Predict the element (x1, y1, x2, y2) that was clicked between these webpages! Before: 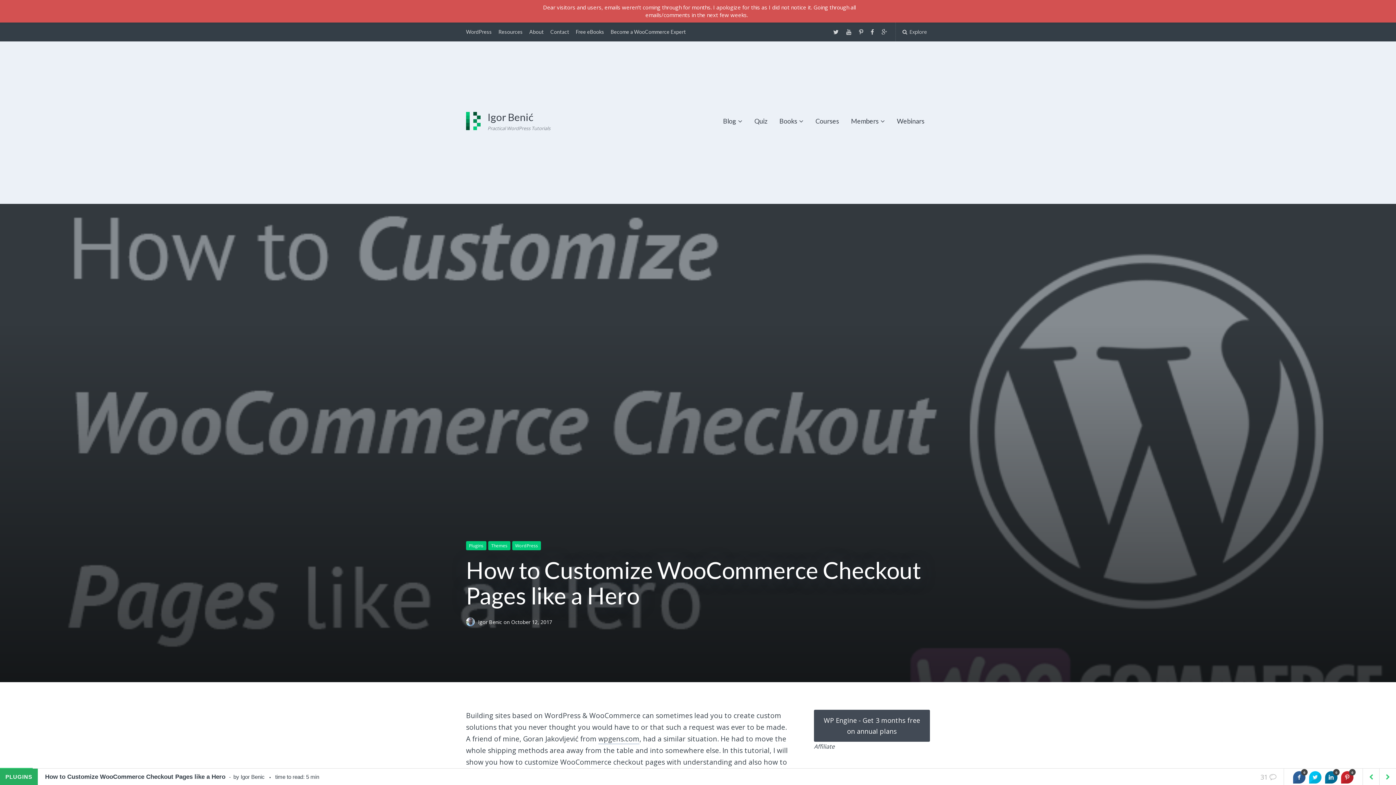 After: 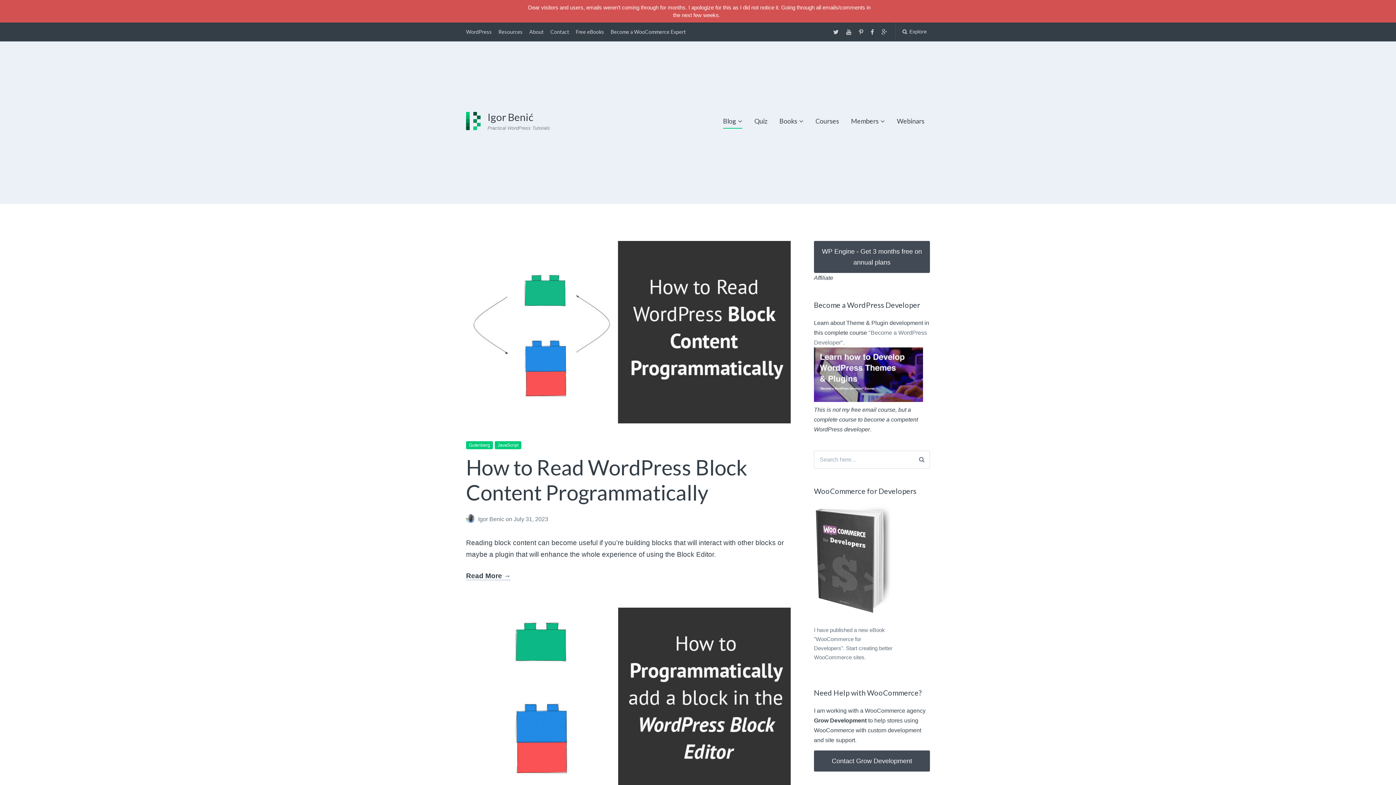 Action: label: Igor Benić bbox: (487, 110, 533, 123)